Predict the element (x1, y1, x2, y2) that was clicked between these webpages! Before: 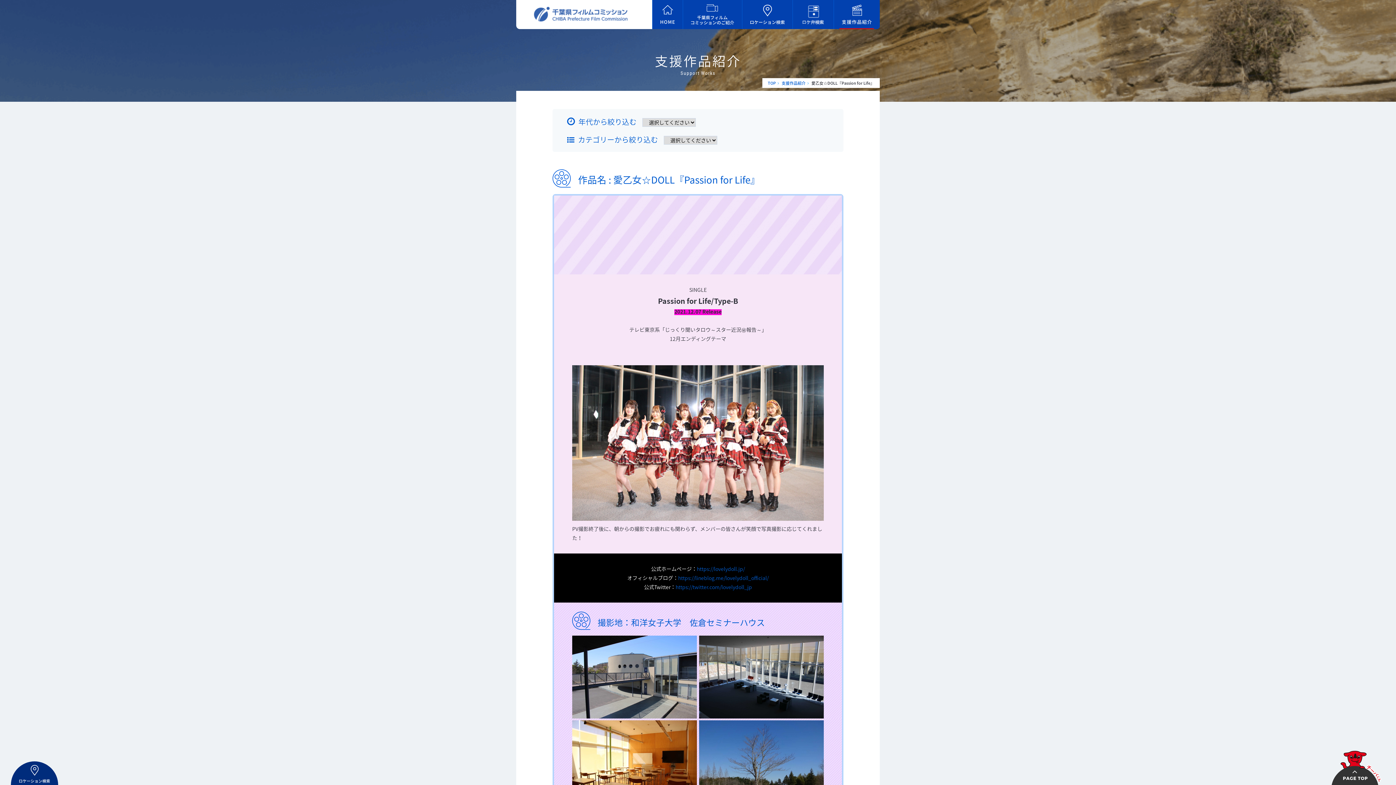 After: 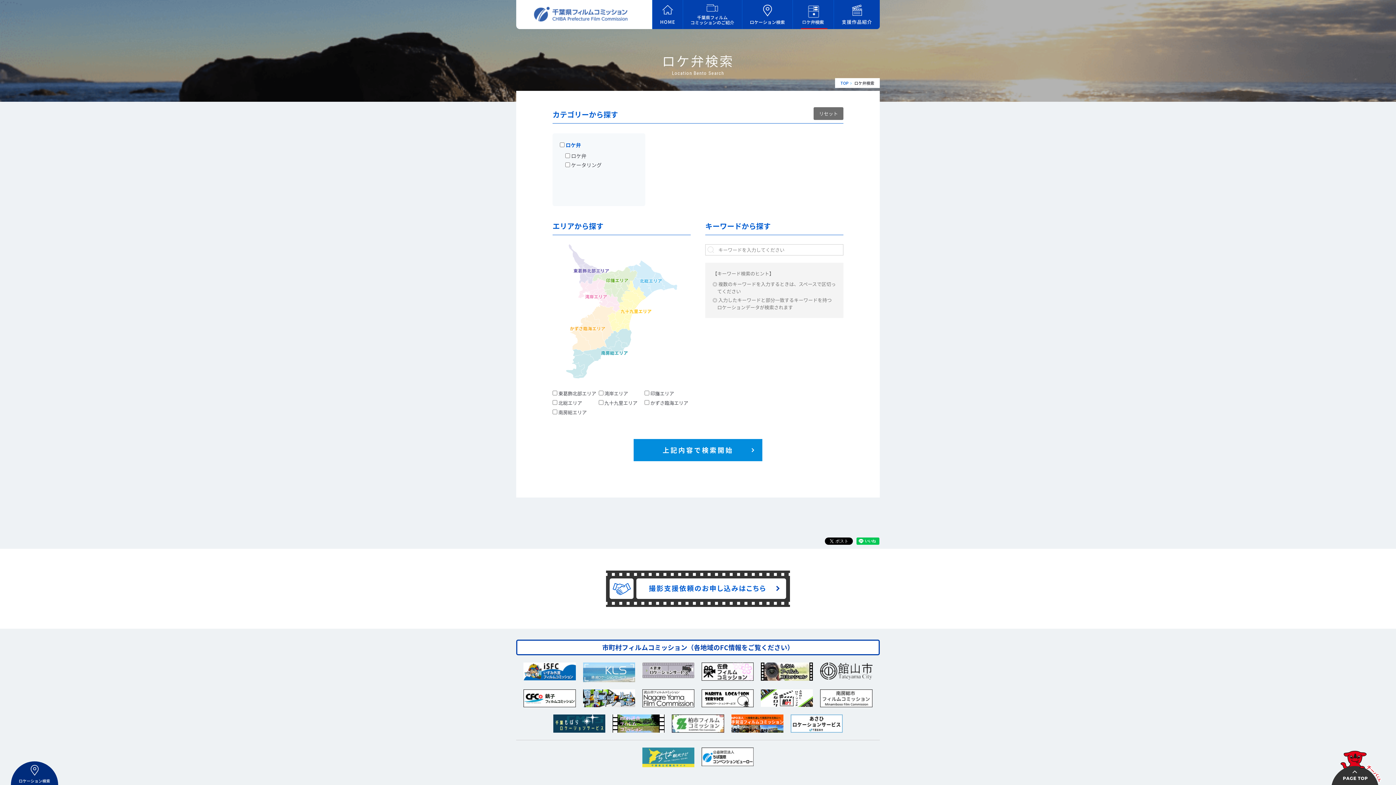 Action: bbox: (792, 0, 833, 29)